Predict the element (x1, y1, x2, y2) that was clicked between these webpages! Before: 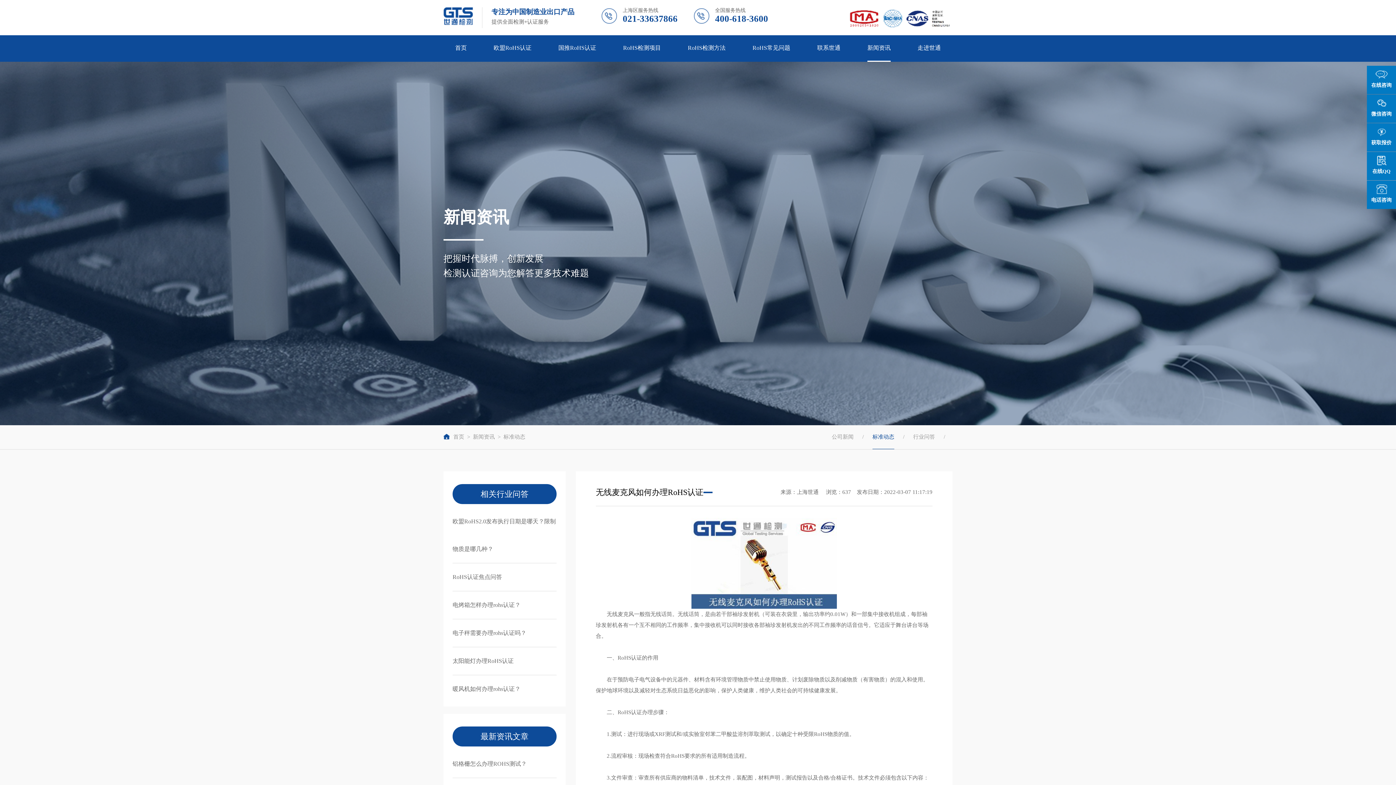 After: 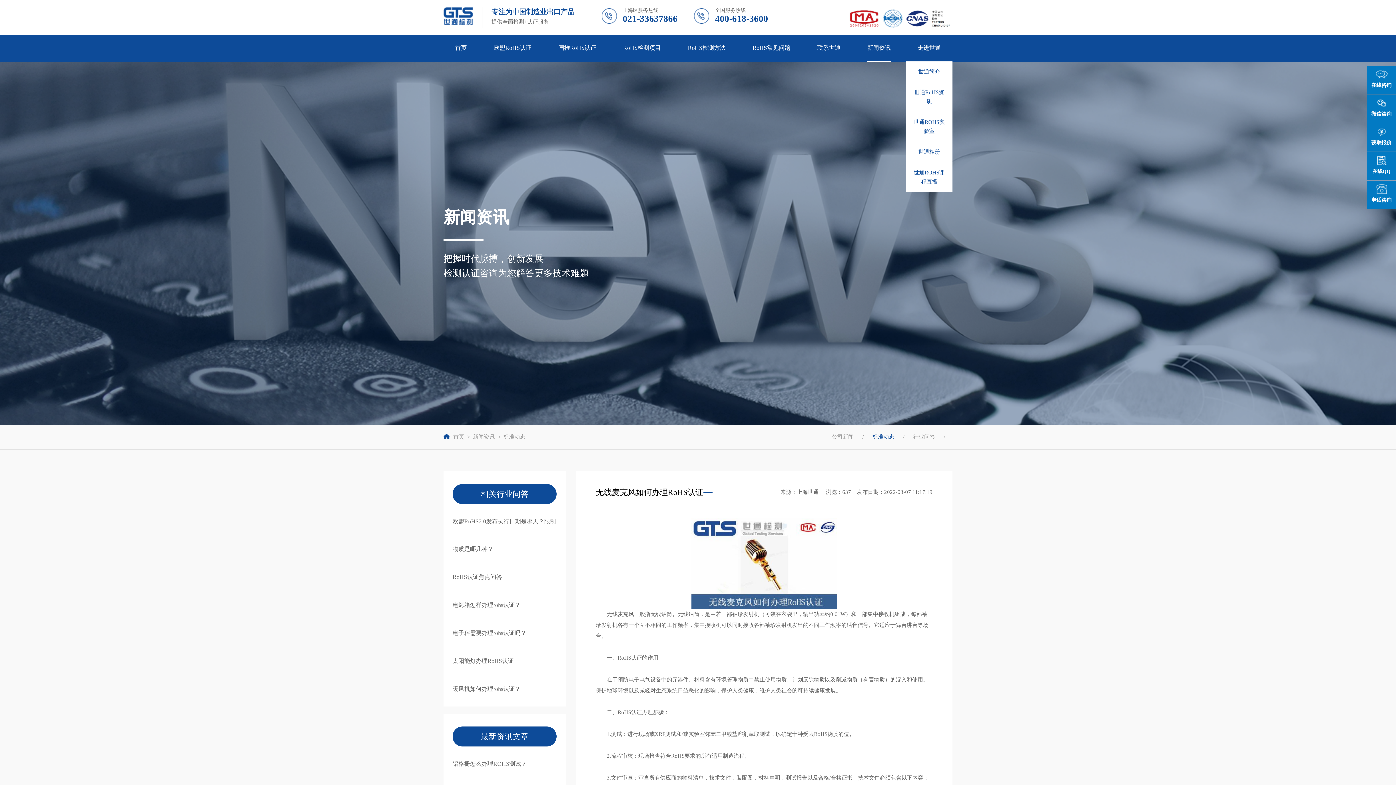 Action: label: 走进世通 bbox: (917, 35, 941, 60)